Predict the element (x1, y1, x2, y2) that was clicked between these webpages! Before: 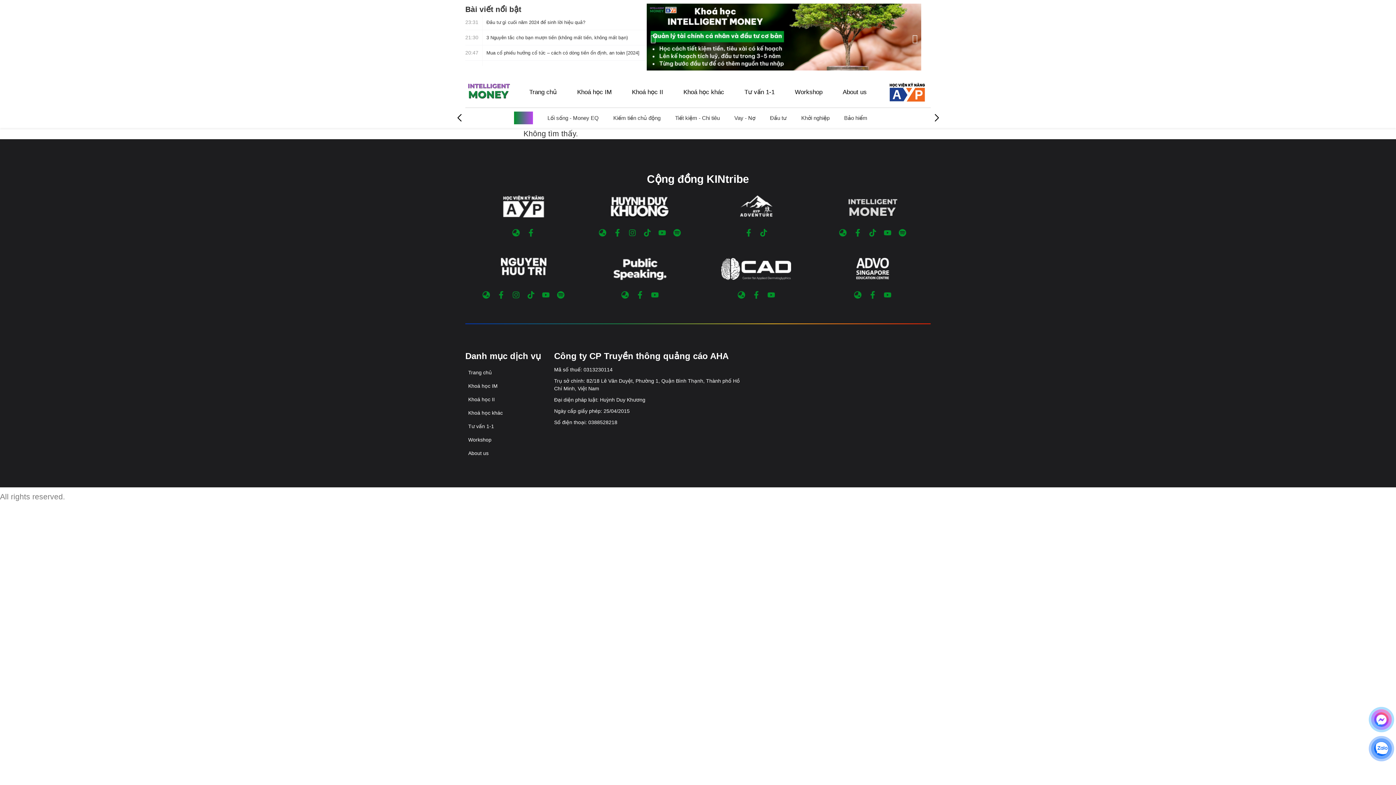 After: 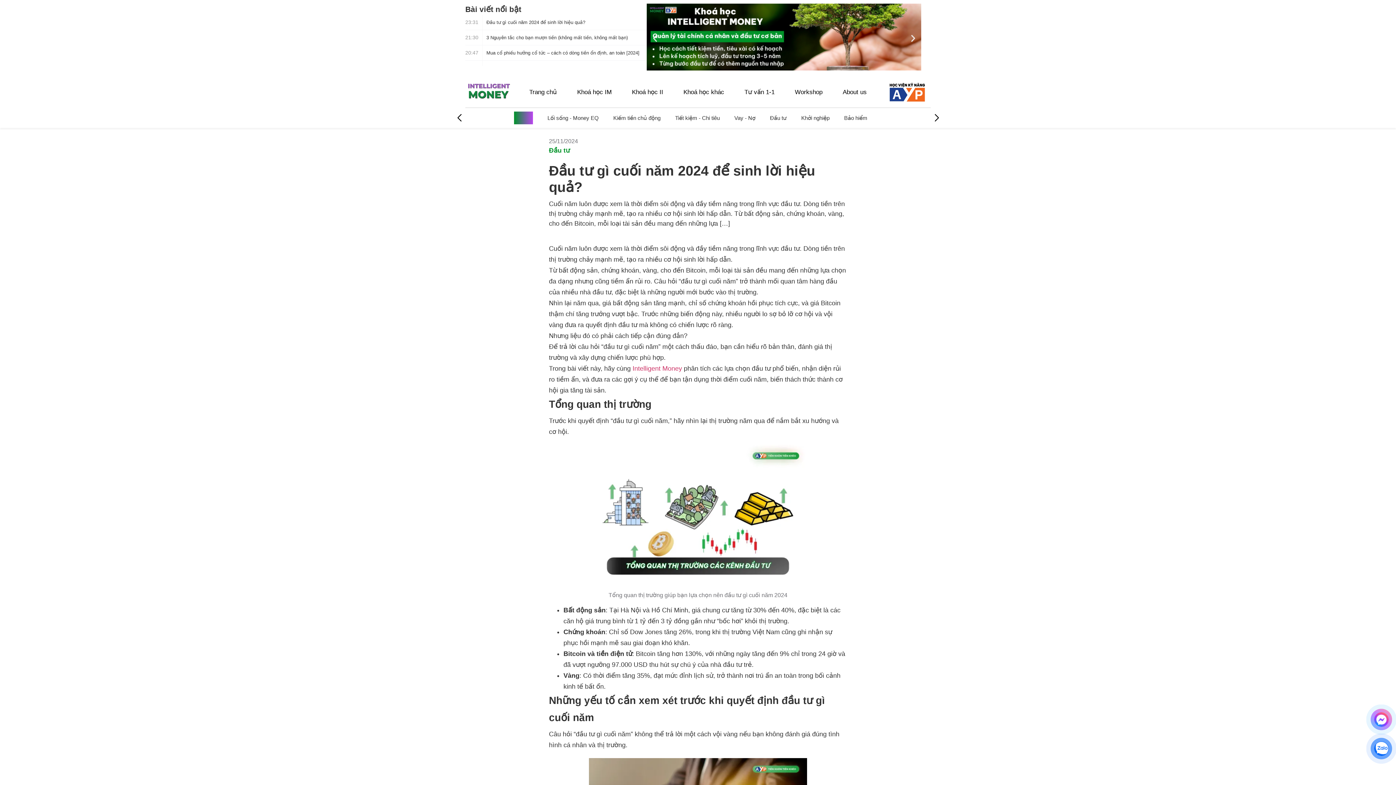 Action: bbox: (486, 19, 585, 25) label: Đầu tư gì cuối năm 2024 để sinh lời hiệu quả?